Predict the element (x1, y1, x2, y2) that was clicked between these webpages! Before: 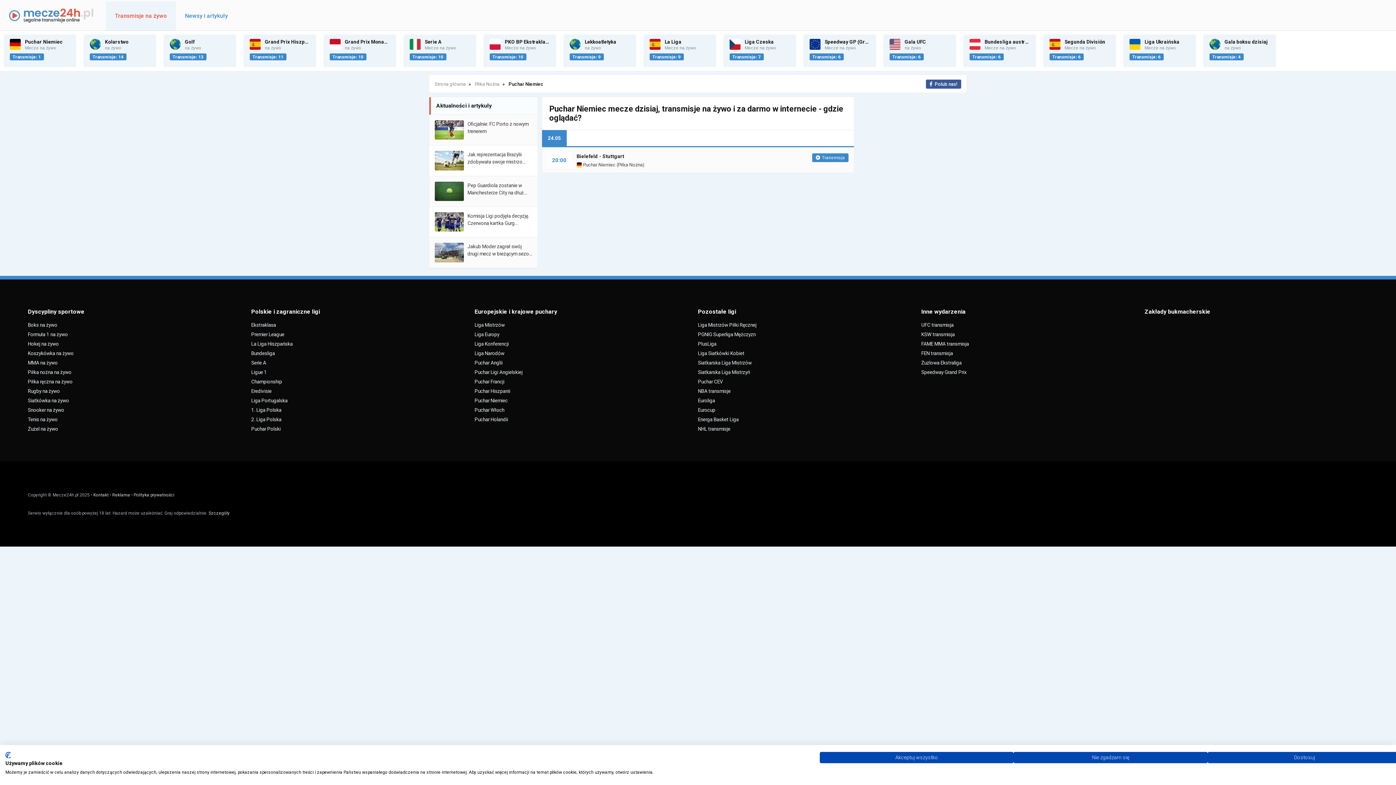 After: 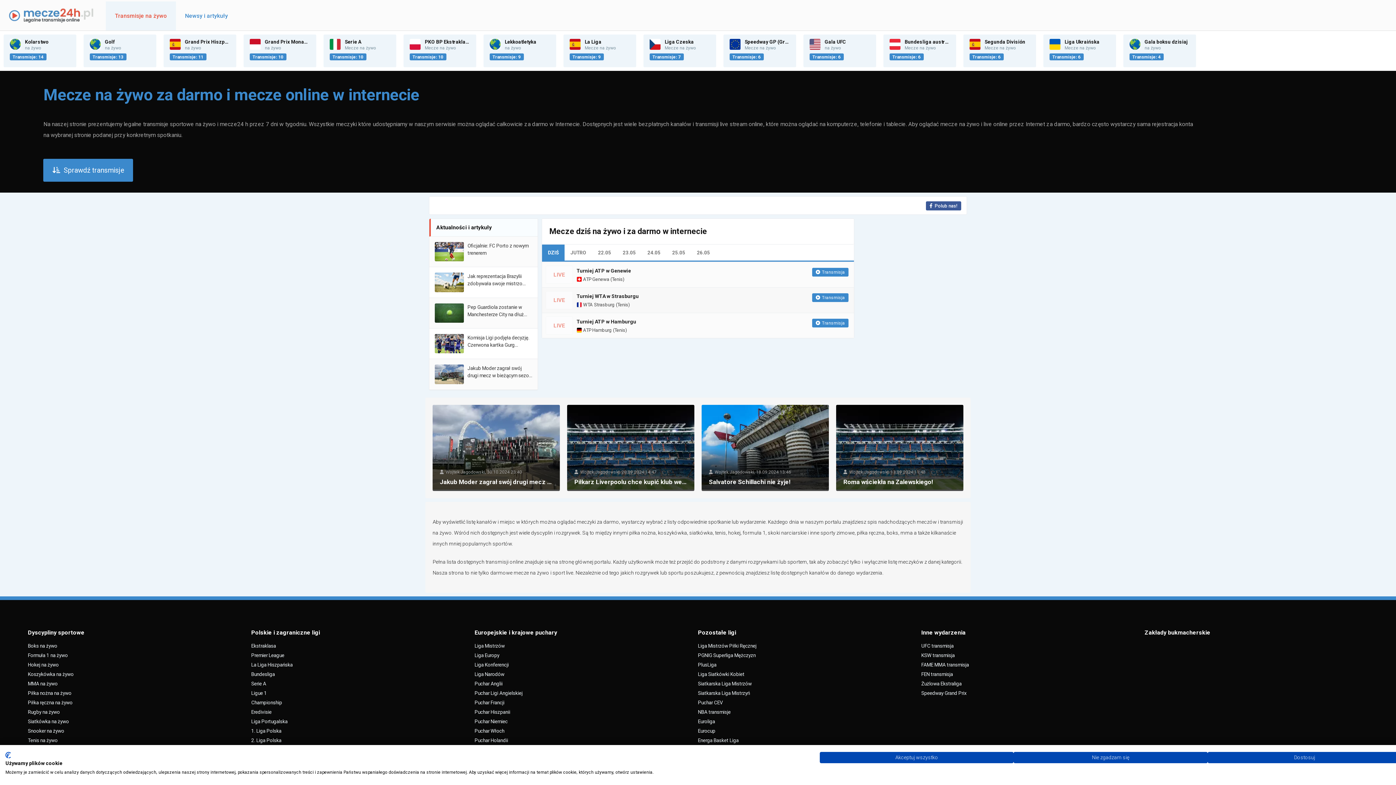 Action: label: Puchar Ligi Angielskiej bbox: (474, 367, 698, 377)